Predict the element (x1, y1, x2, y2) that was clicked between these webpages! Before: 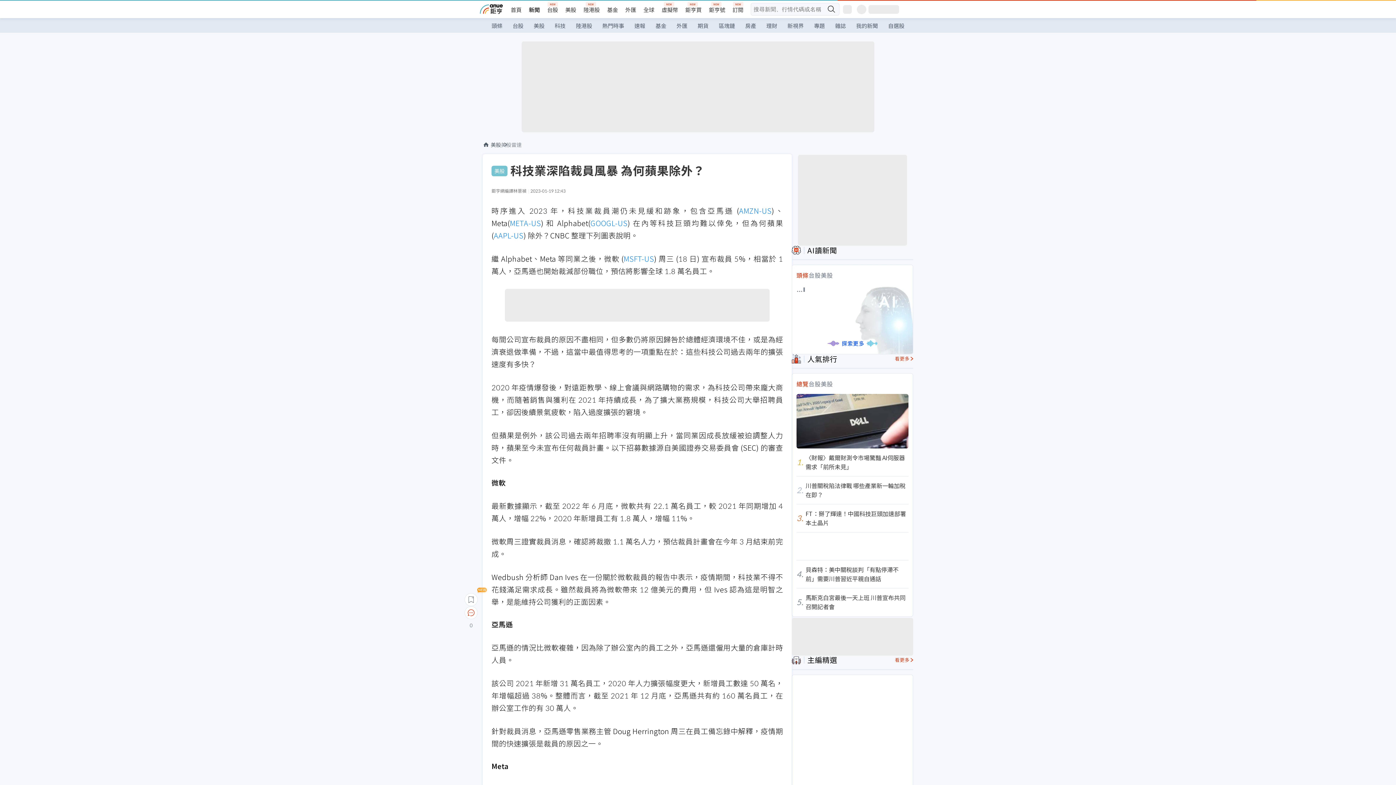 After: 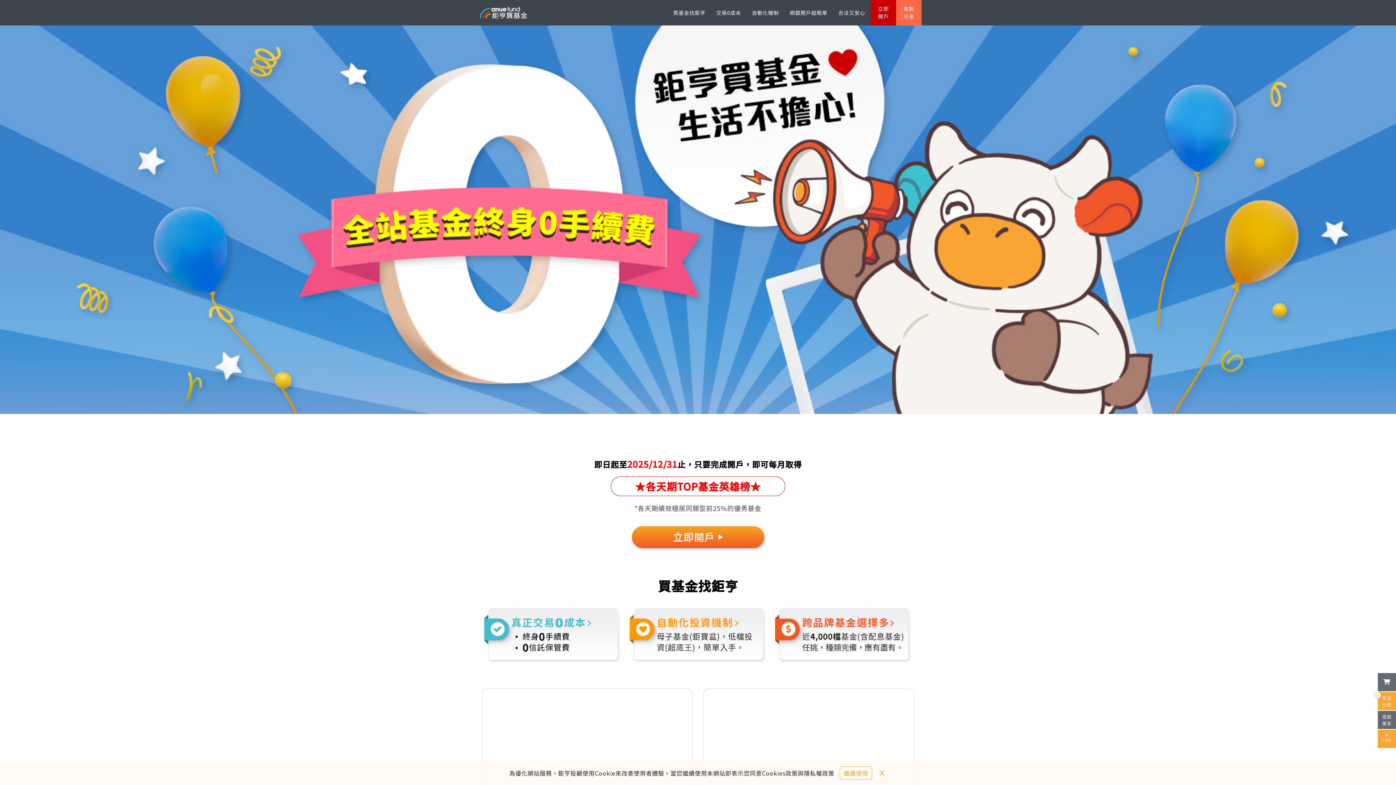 Action: bbox: (685, 6, 701, 13) label: 鉅亨買